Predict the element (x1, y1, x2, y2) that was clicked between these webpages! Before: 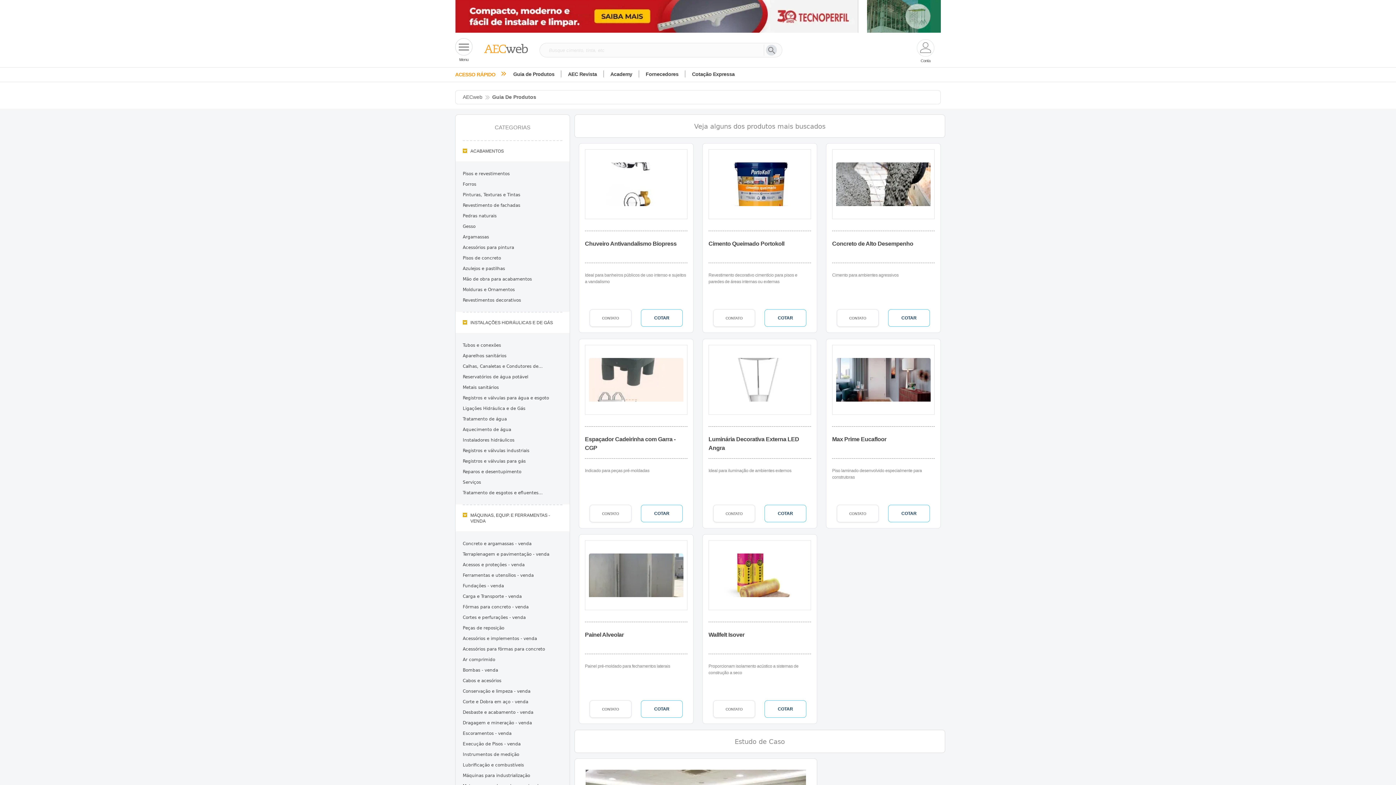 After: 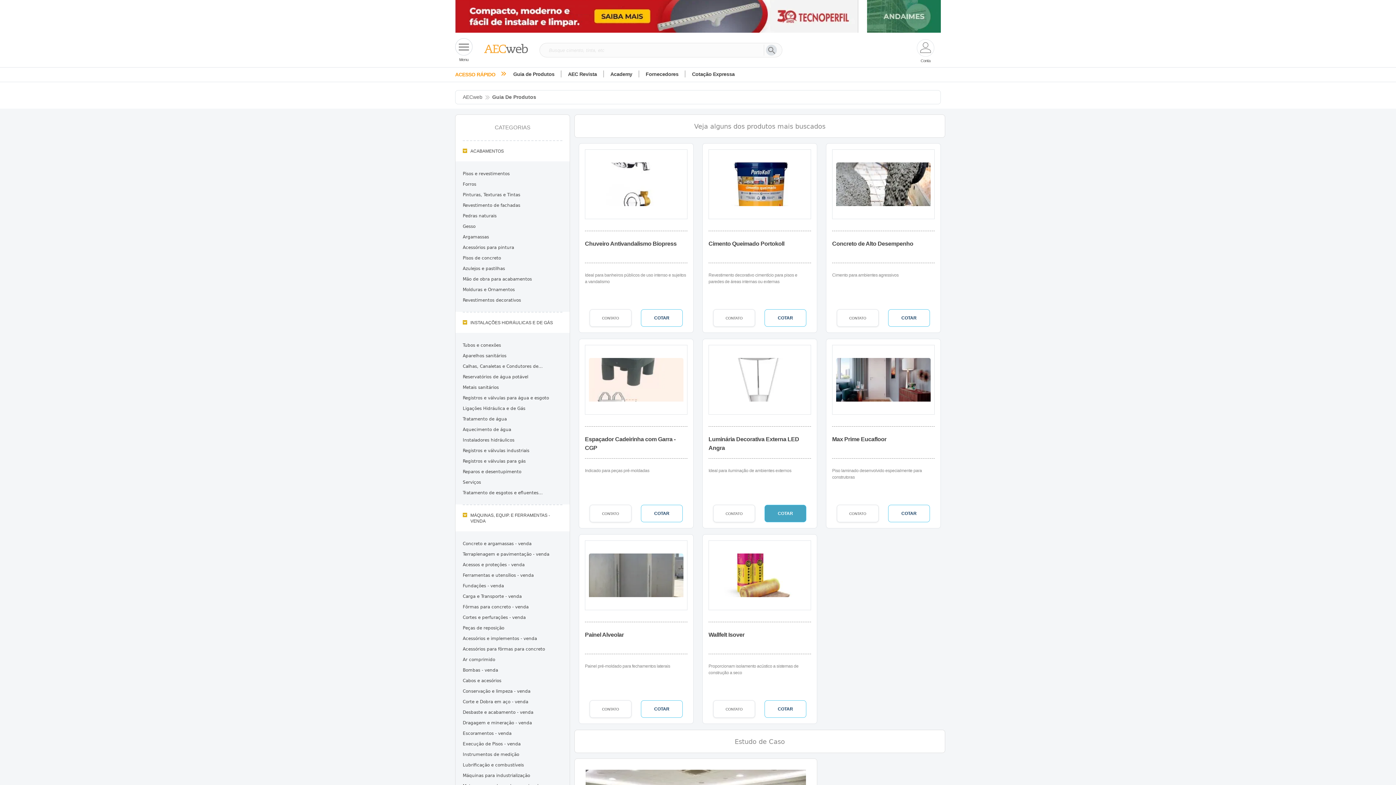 Action: label: COTAR bbox: (764, 505, 806, 522)